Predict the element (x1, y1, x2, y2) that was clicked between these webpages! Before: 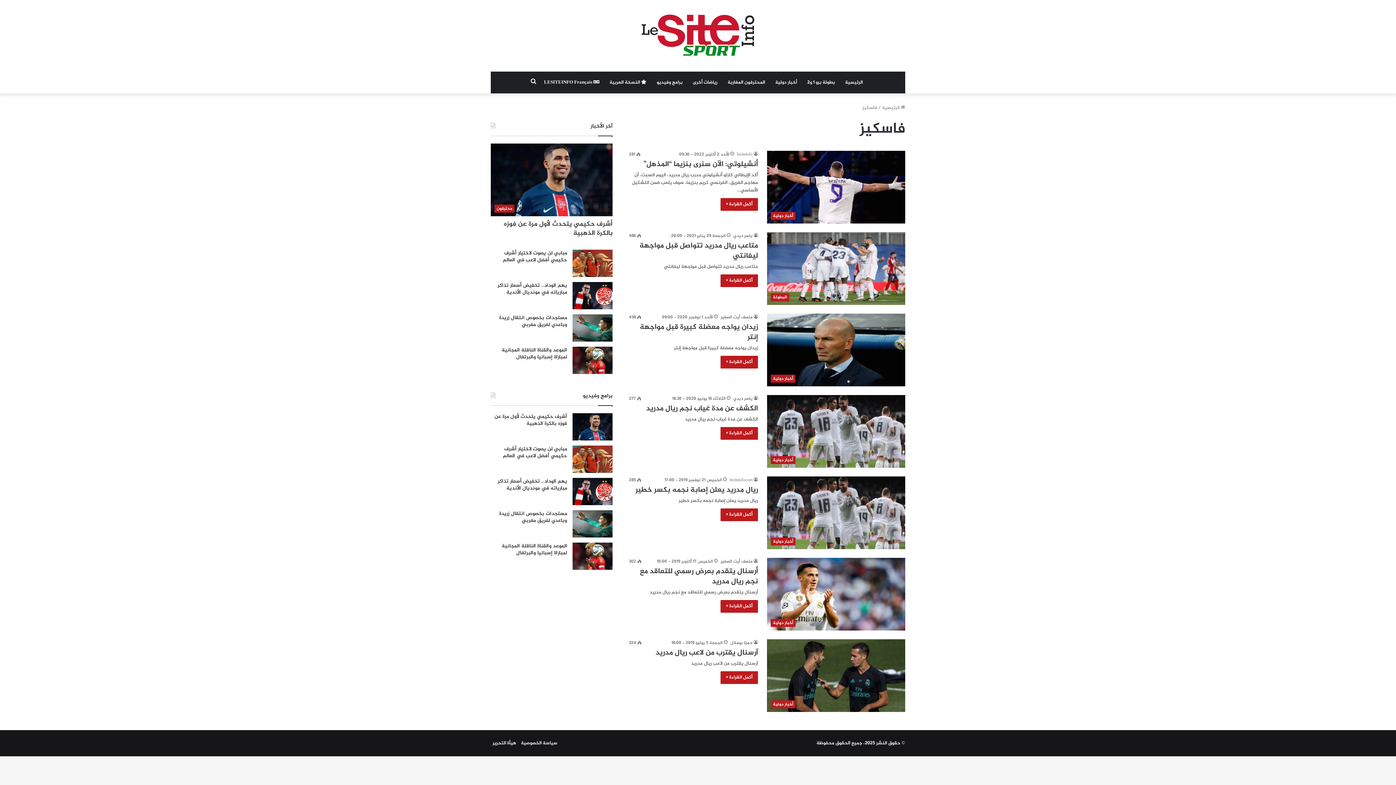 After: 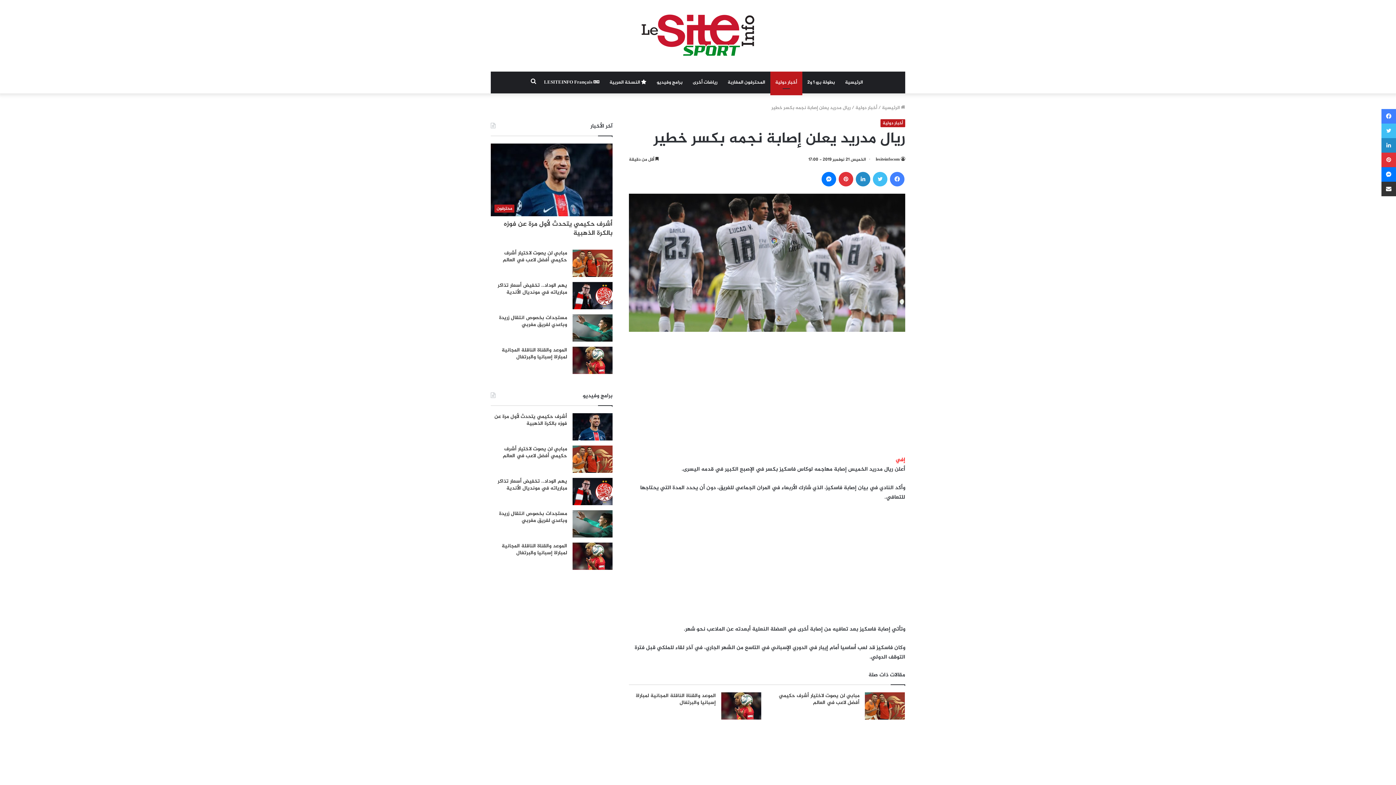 Action: label: ريال مدريد يعلن إصابة نجمه بكسر خطير bbox: (635, 484, 758, 496)